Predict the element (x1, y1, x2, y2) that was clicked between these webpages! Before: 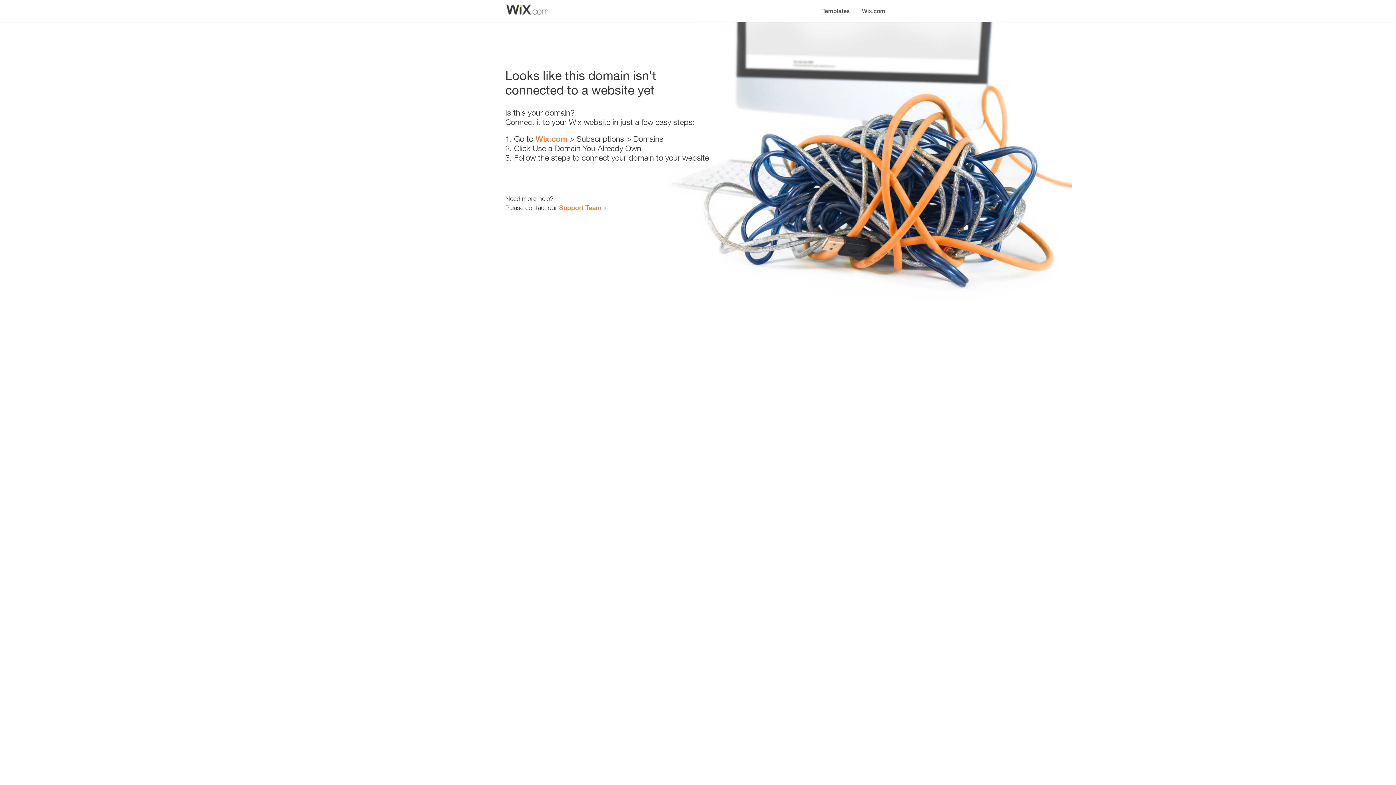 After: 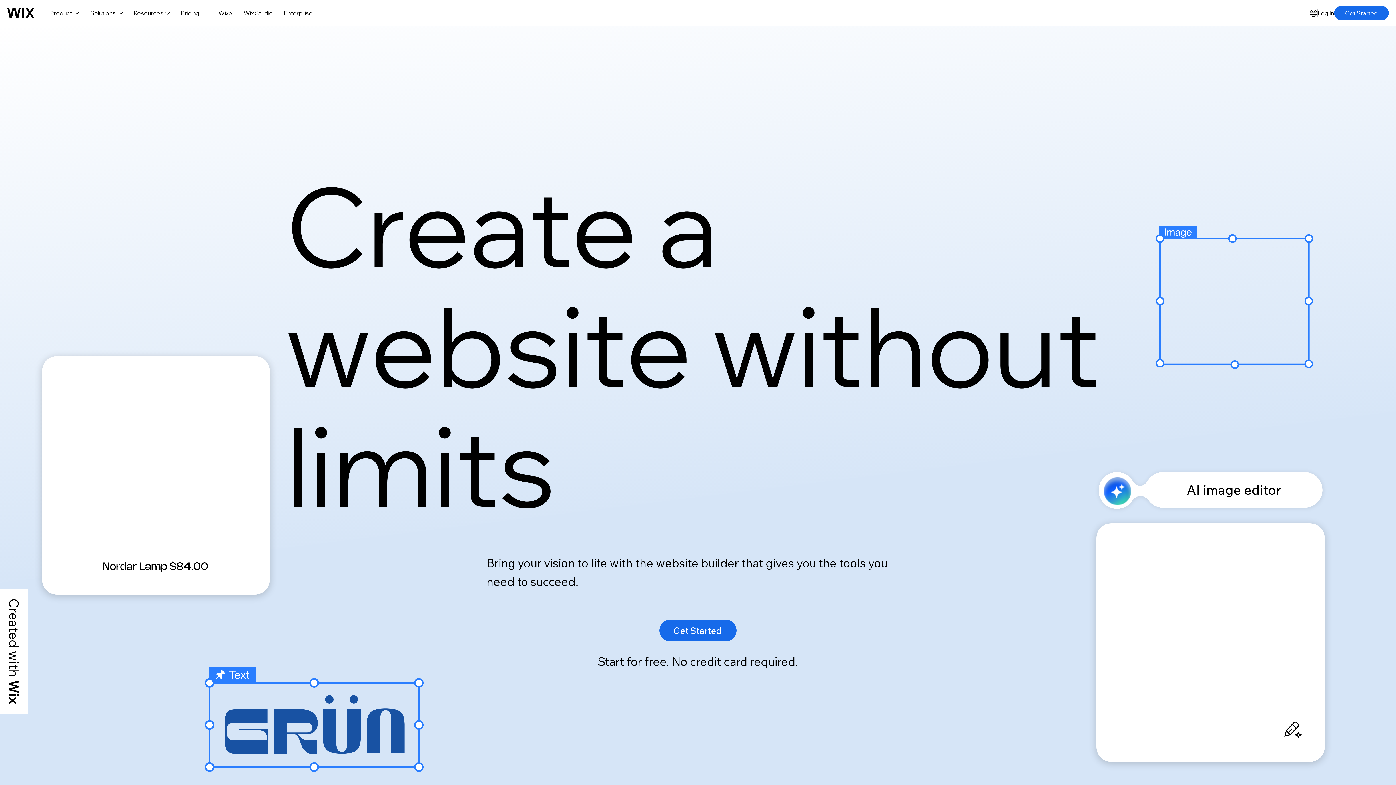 Action: label: Wix.com bbox: (535, 134, 567, 143)